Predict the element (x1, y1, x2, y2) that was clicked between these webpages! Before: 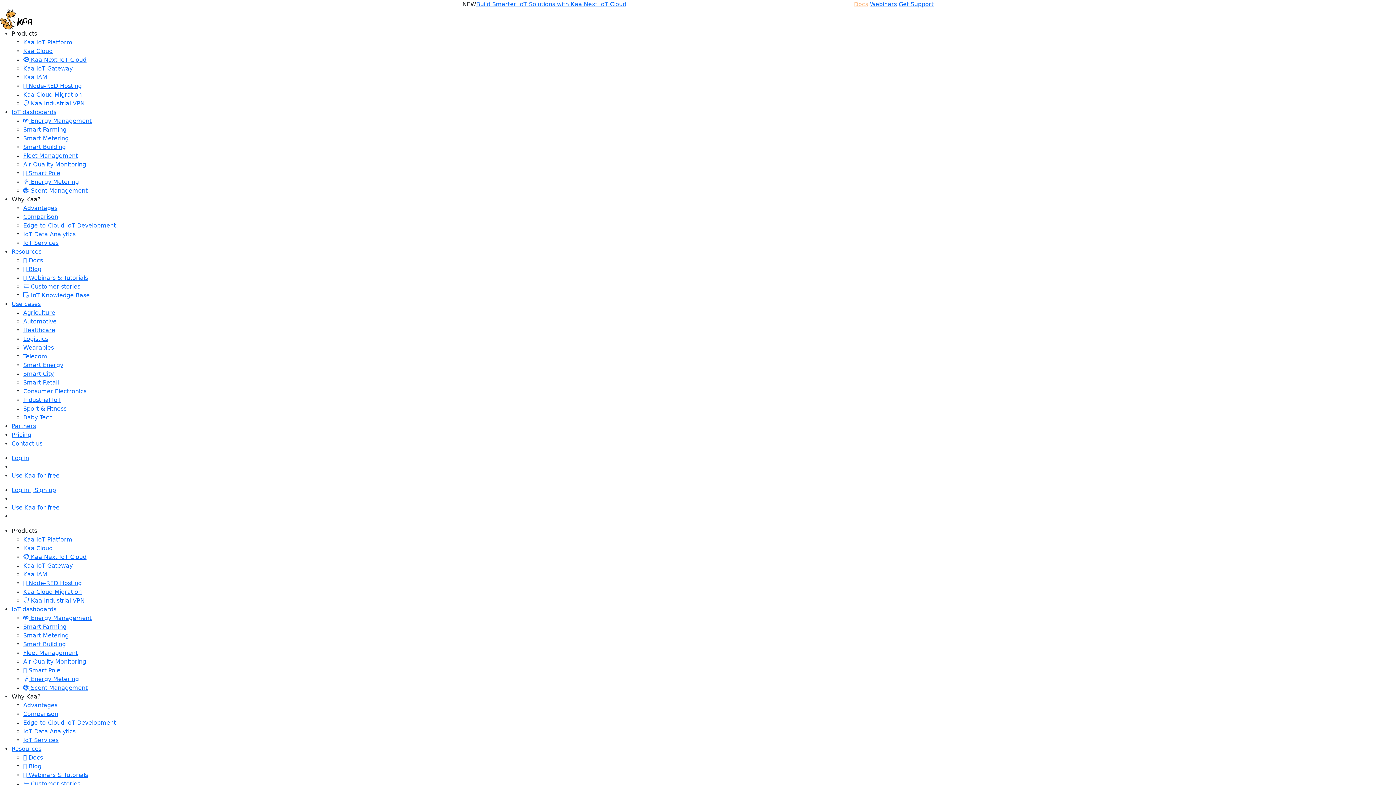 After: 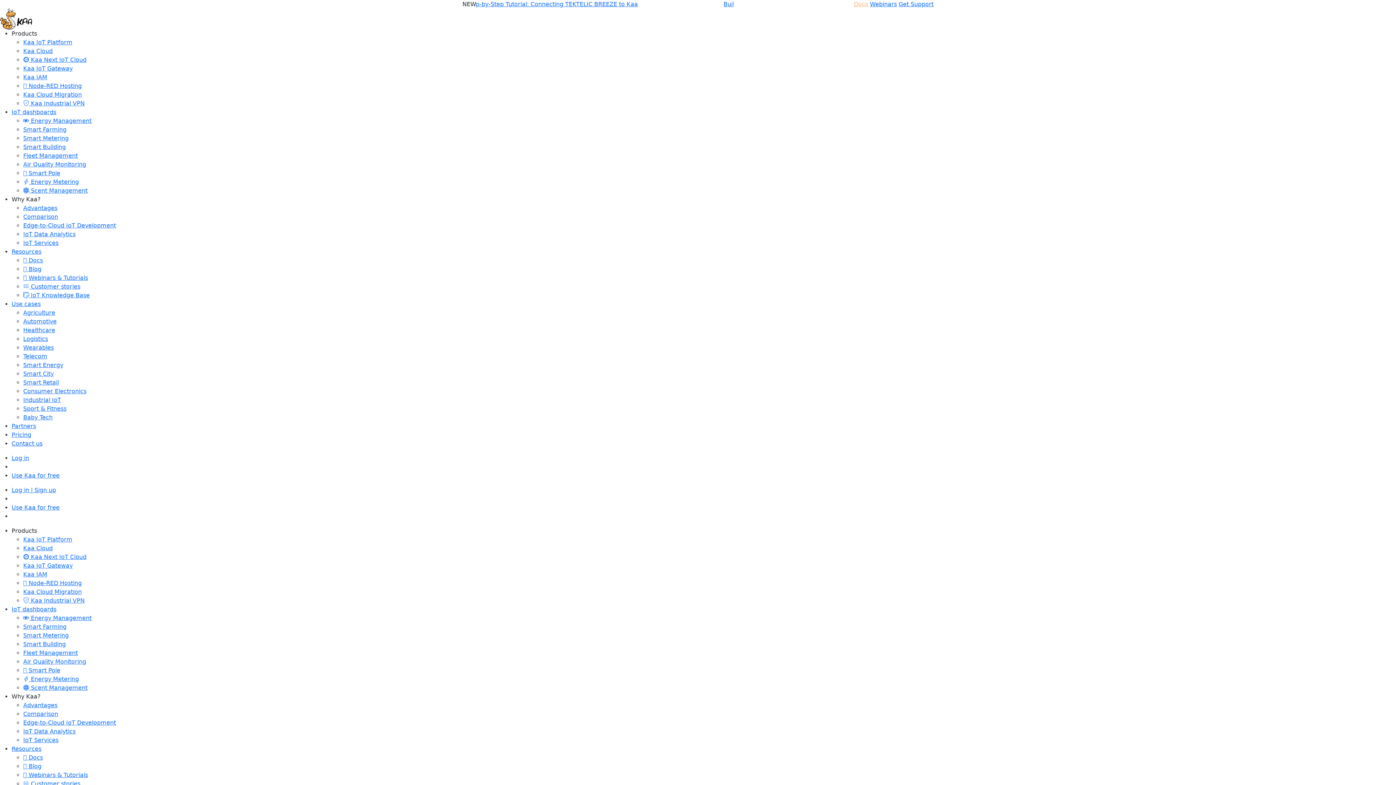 Action: bbox: (23, 169, 60, 176) label:  Smart Pole